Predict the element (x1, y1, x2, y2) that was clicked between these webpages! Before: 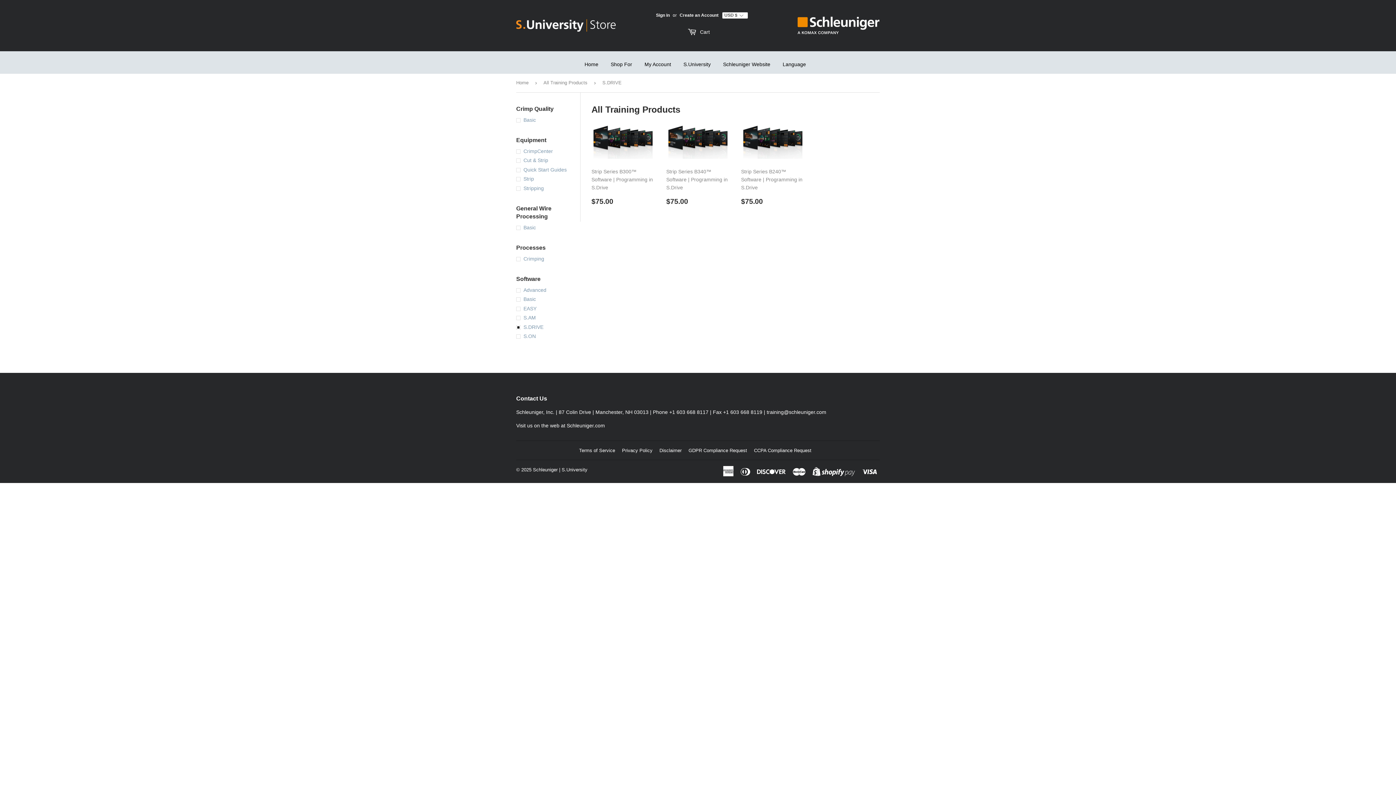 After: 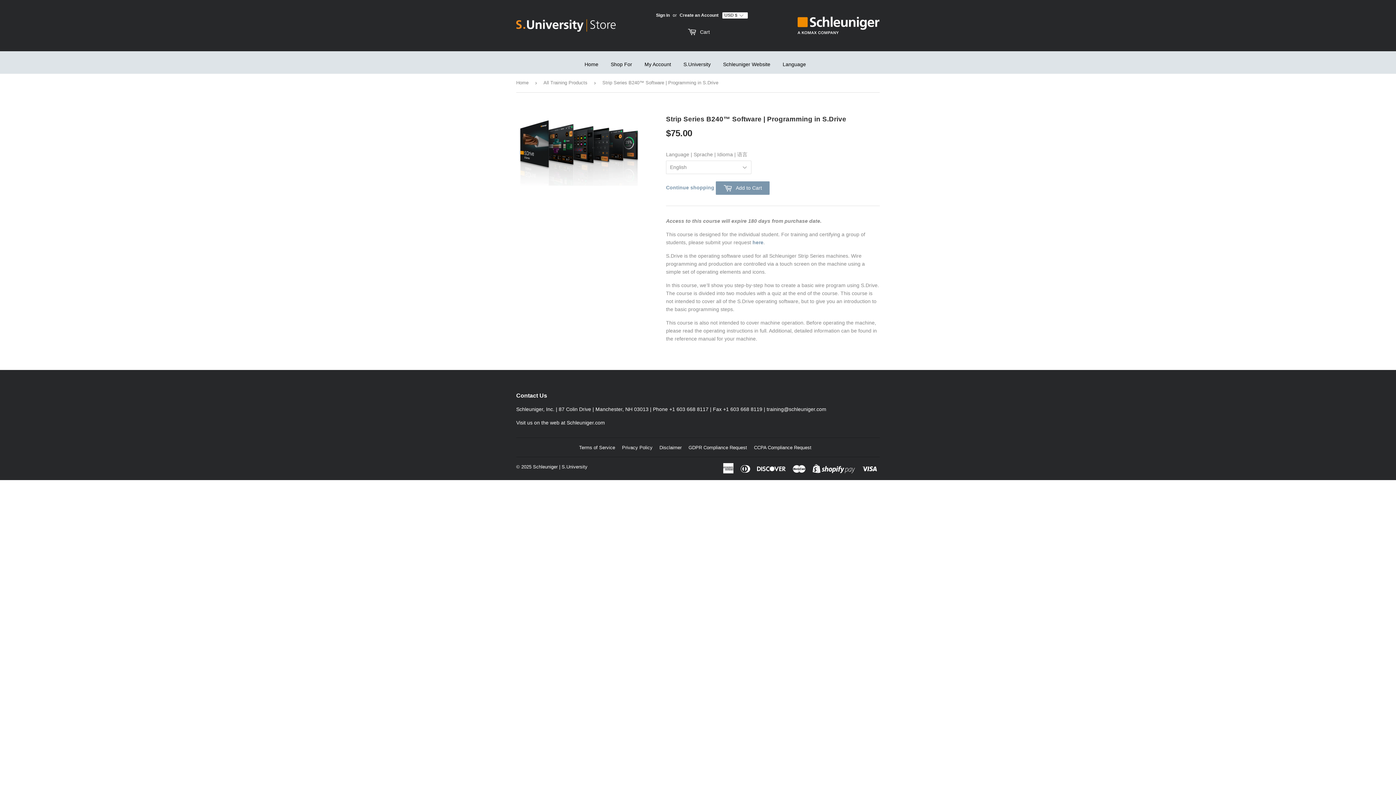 Action: label: Strip Series B240™ Software | Programming in S.Drive

Regular price
$75.00
$75.00 bbox: (741, 122, 805, 210)